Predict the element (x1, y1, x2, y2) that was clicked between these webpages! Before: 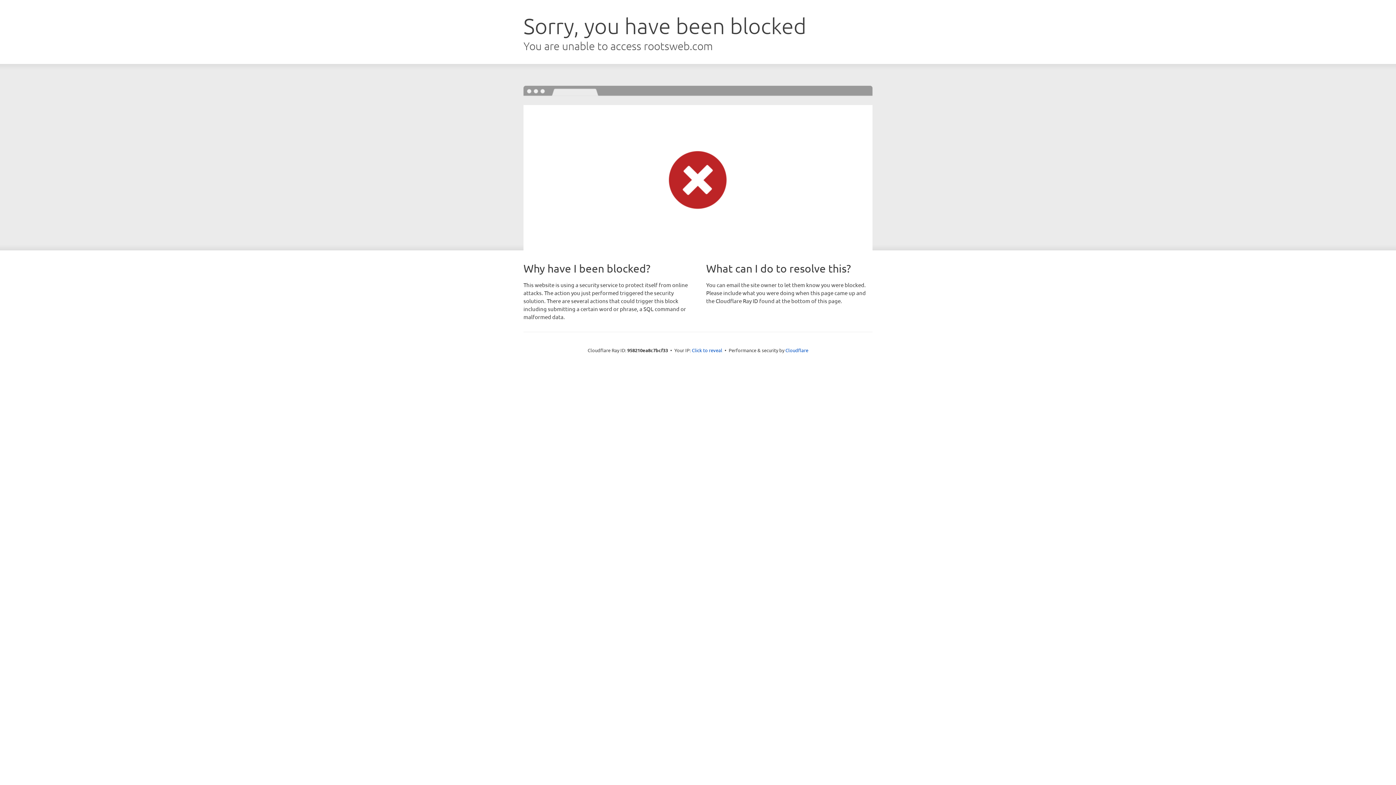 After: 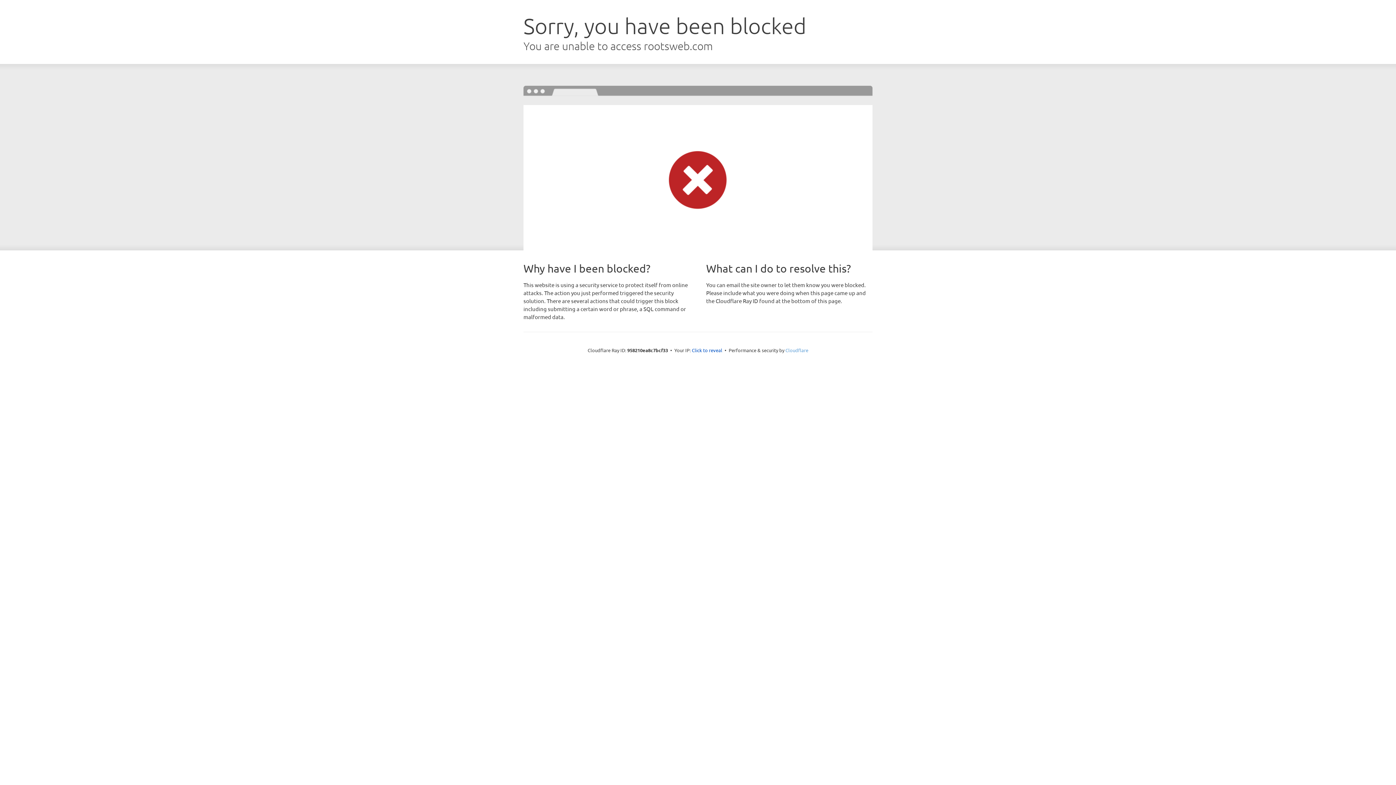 Action: bbox: (785, 347, 808, 353) label: Cloudflare